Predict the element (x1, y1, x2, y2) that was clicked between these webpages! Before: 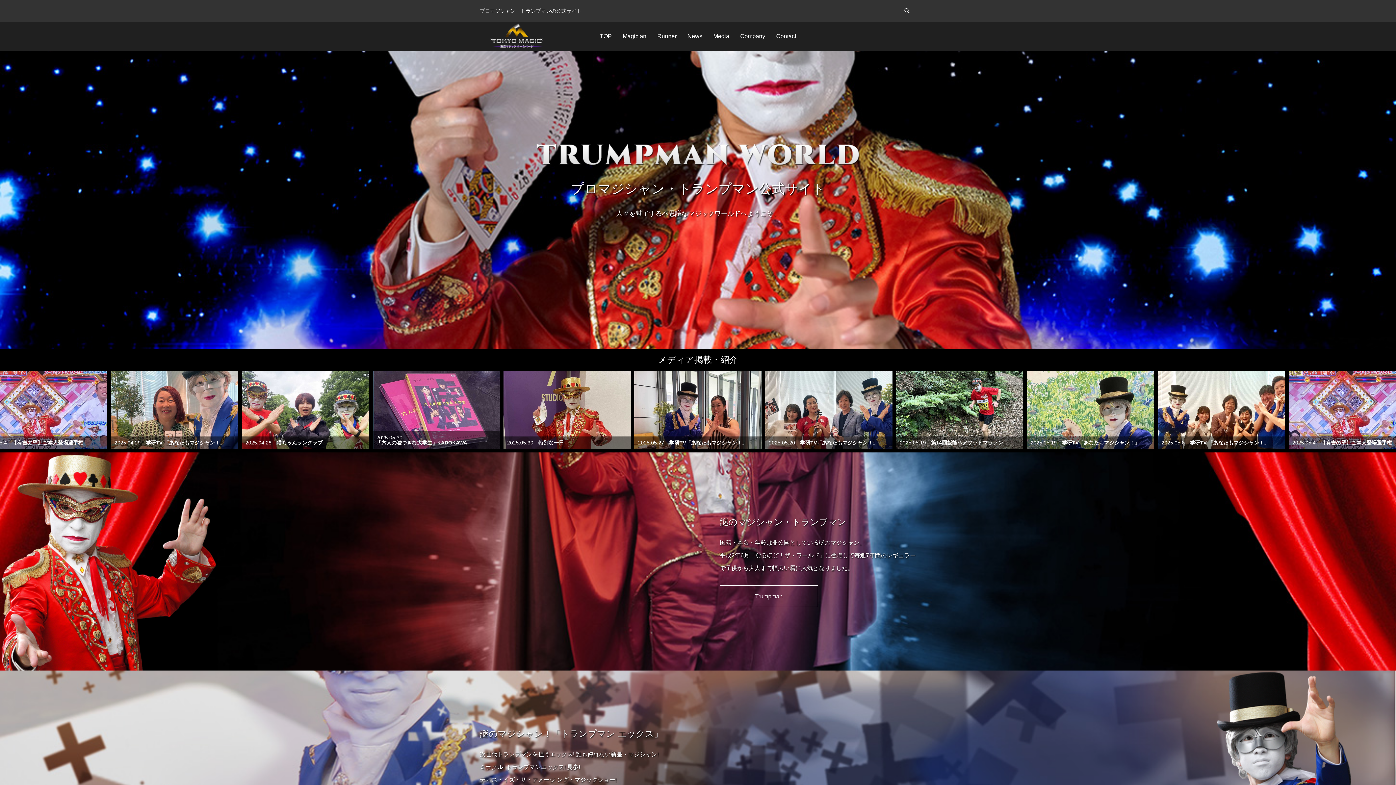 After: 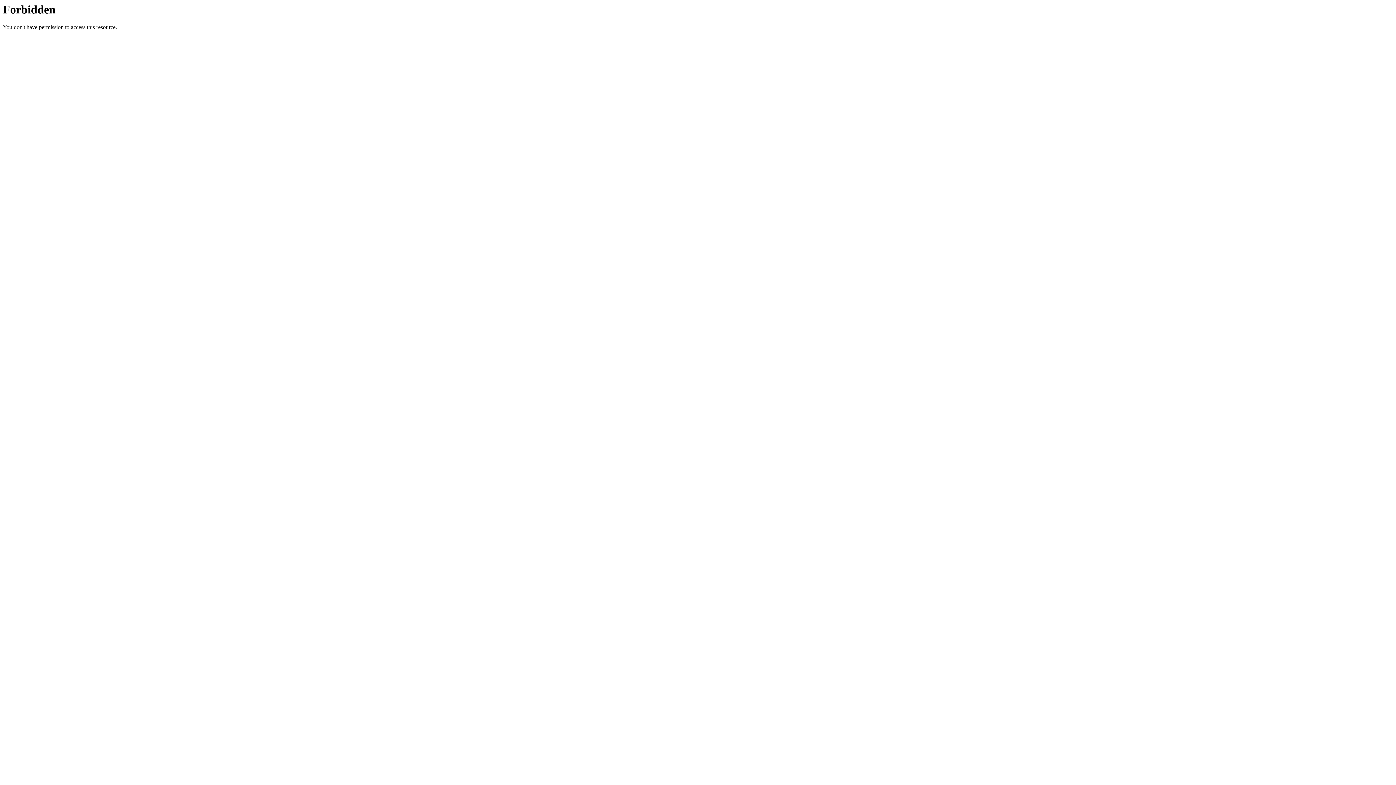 Action: bbox: (770, 21, 801, 50) label: Contact